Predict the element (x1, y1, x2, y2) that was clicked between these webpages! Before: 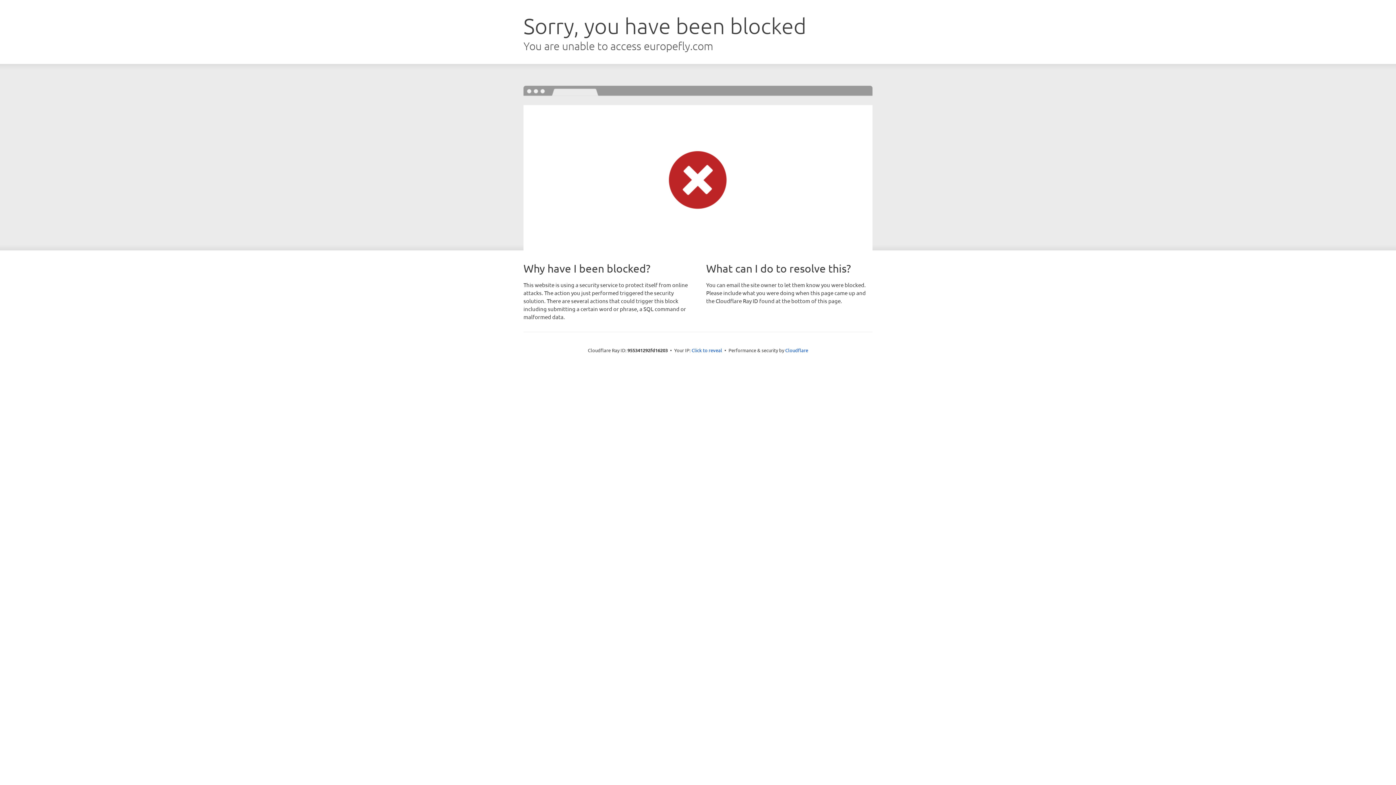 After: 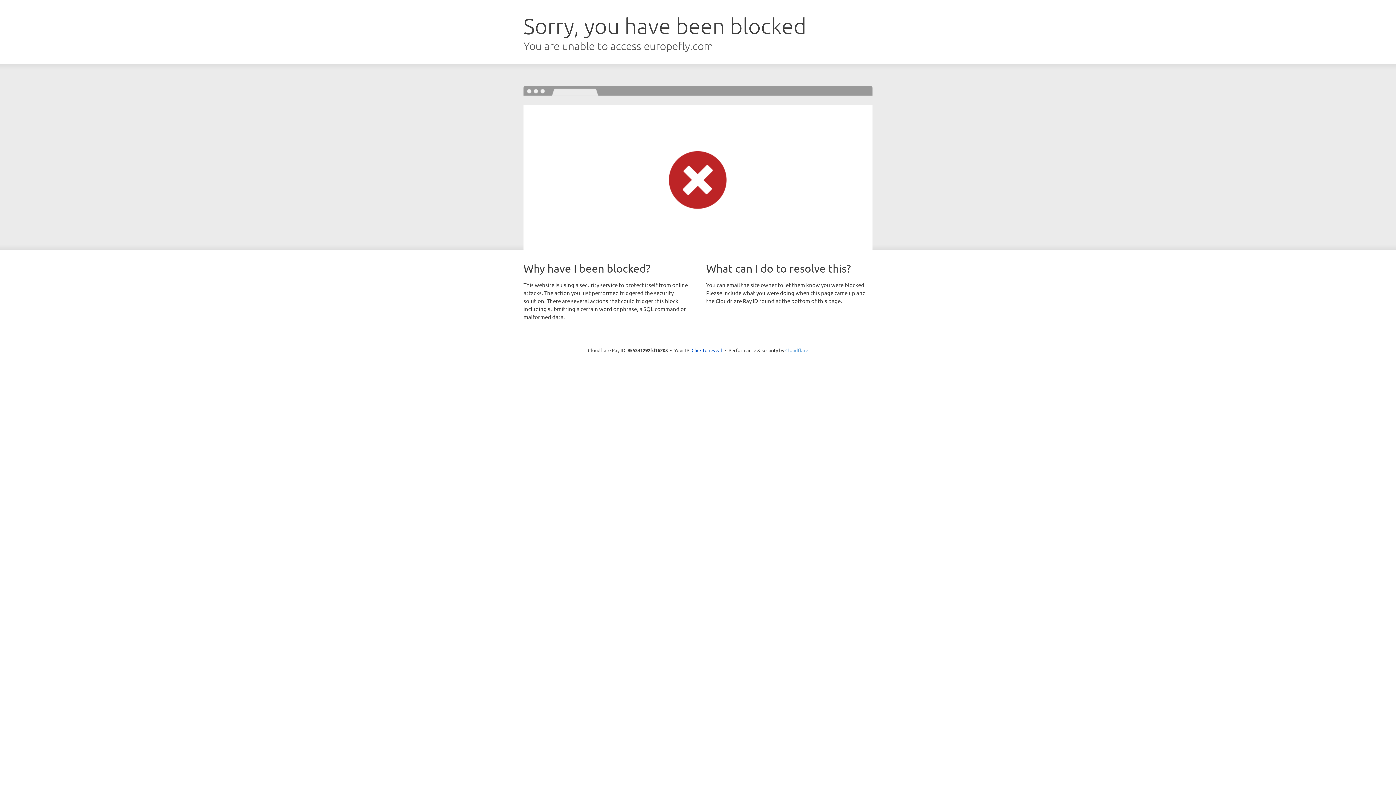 Action: label: Cloudflare bbox: (785, 347, 808, 353)